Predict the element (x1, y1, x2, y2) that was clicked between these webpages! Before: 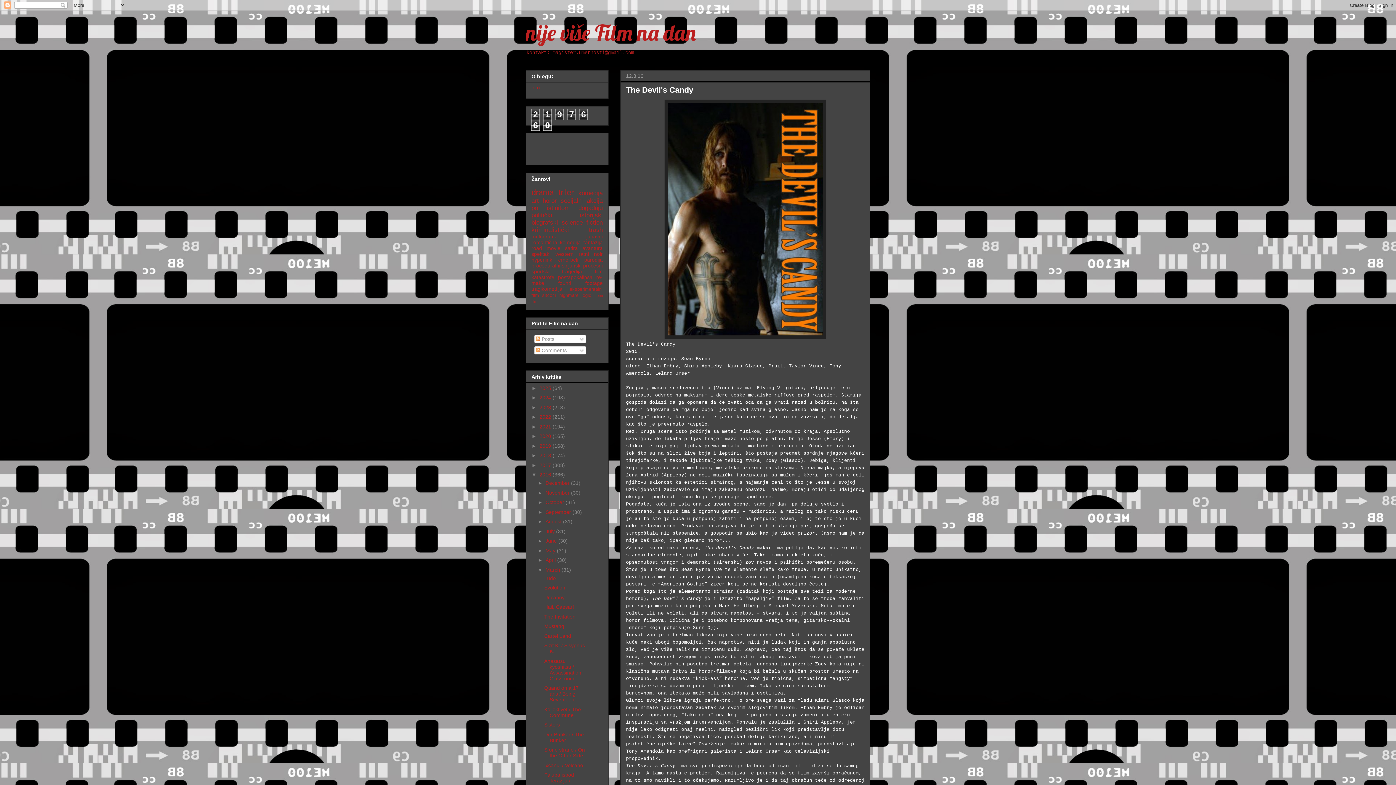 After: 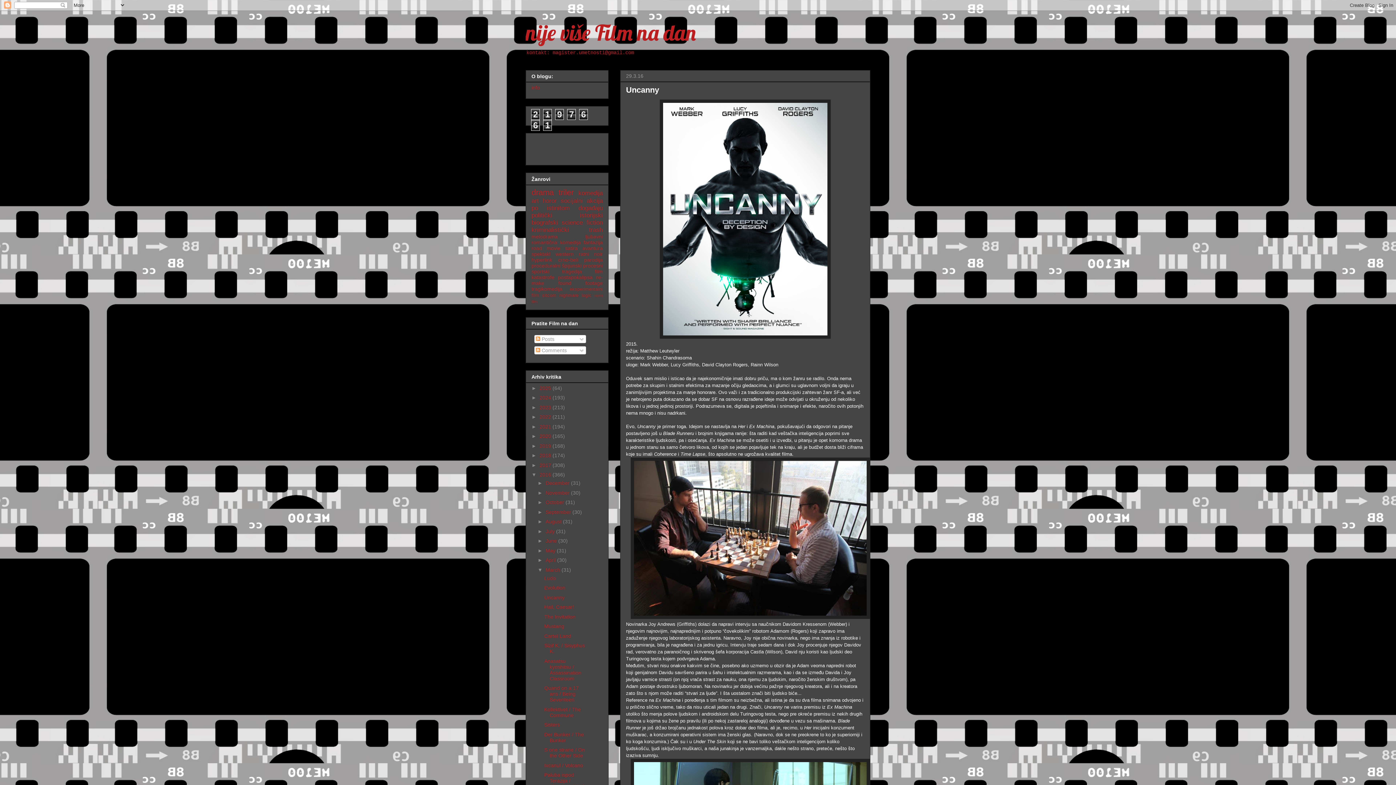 Action: label: Uncanny bbox: (544, 594, 564, 600)